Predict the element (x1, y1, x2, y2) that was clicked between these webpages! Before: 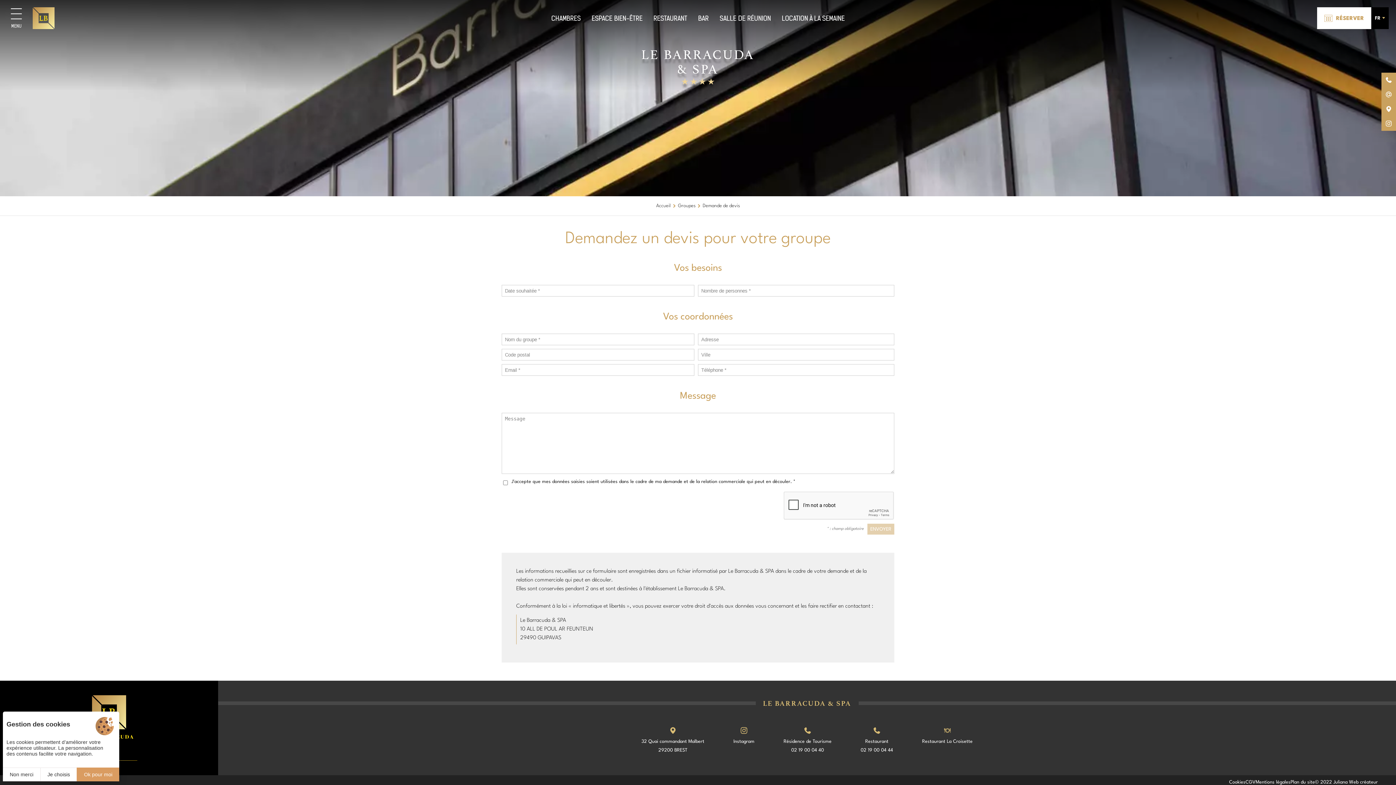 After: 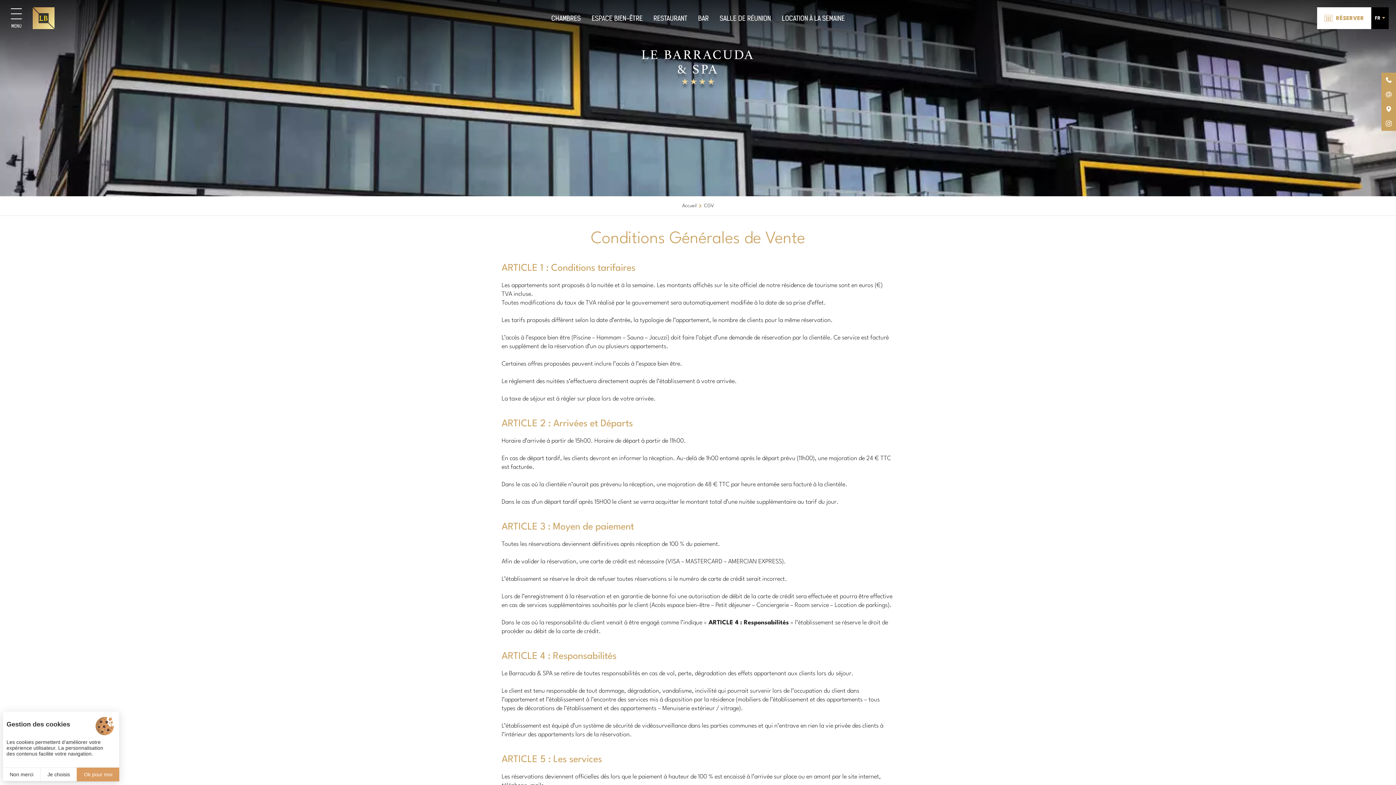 Action: label: CGV bbox: (1245, 779, 1256, 786)